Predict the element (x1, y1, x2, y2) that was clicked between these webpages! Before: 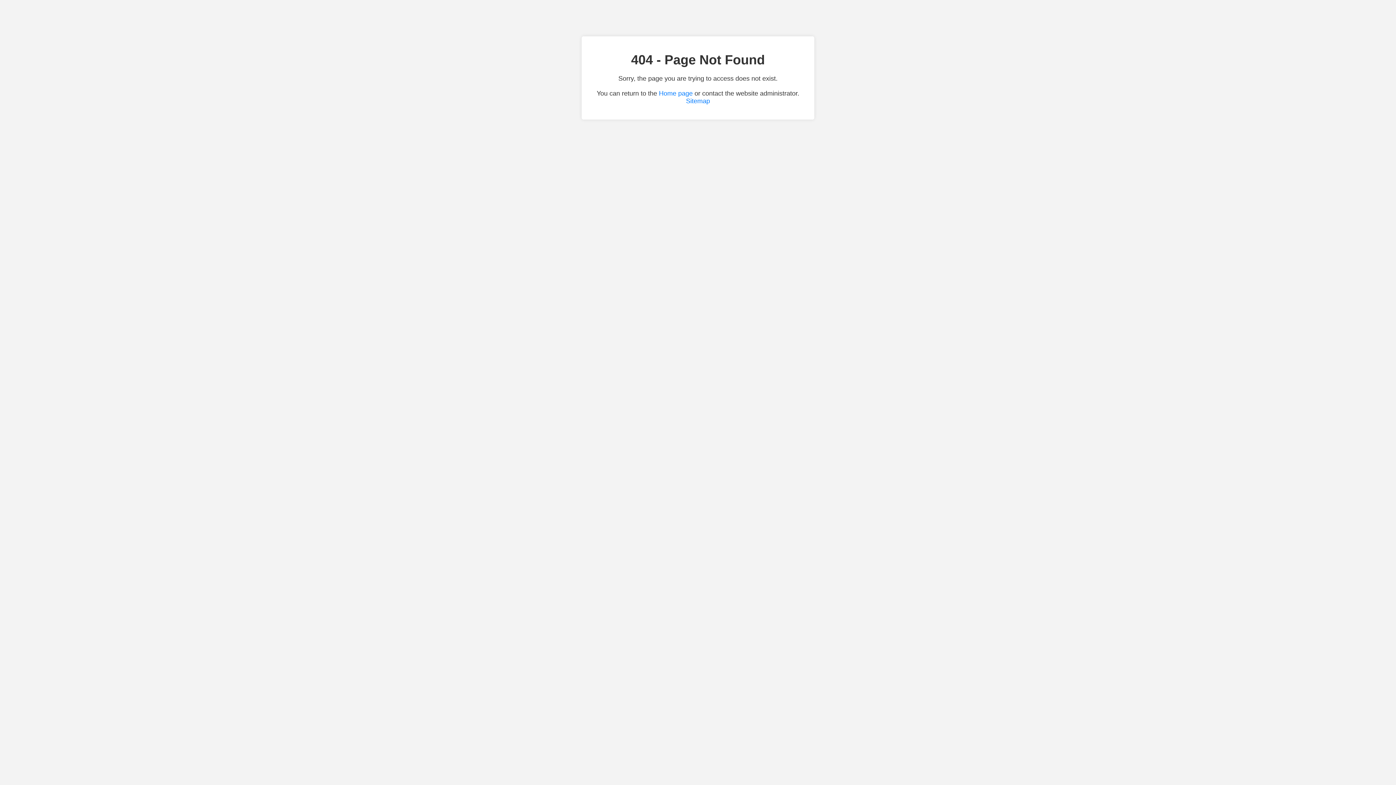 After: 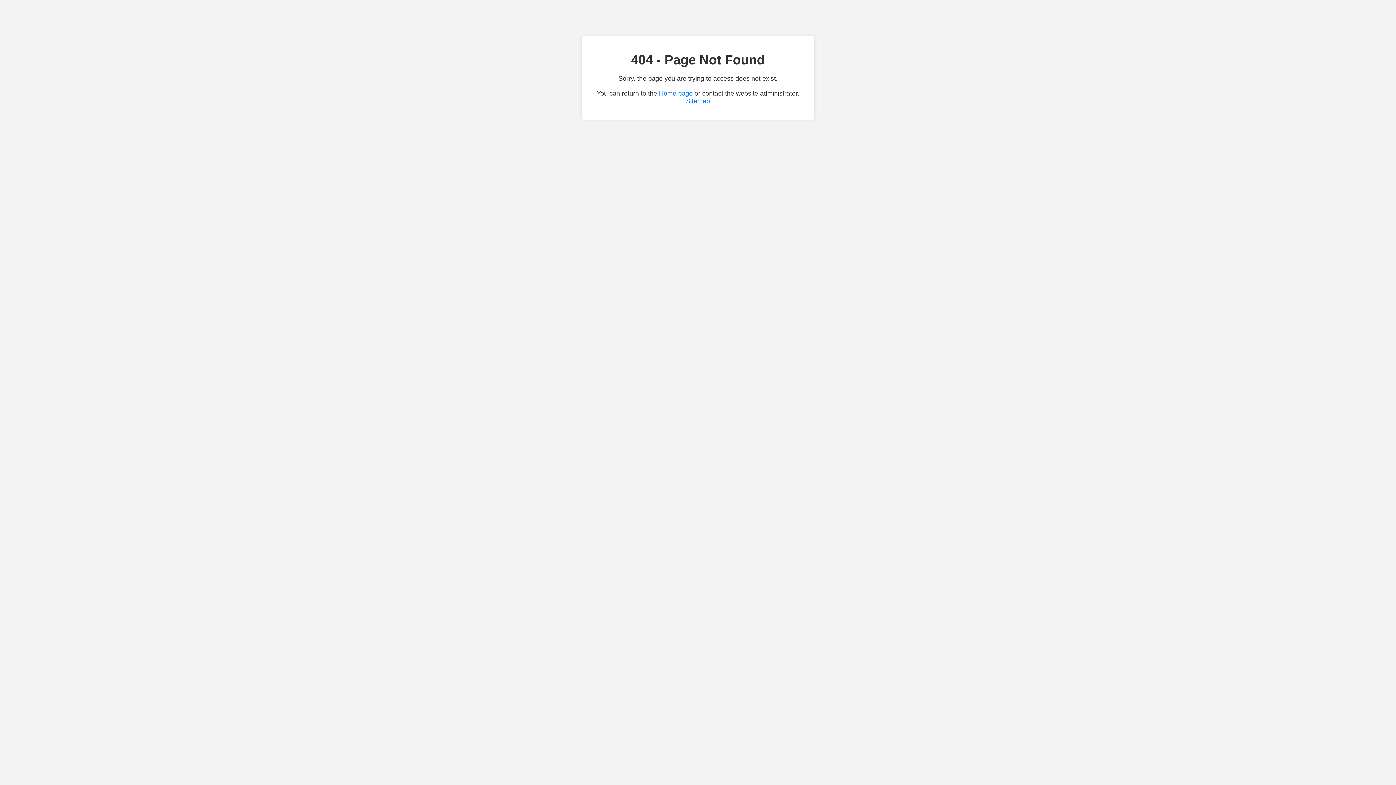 Action: label: Sitemap bbox: (686, 97, 710, 104)